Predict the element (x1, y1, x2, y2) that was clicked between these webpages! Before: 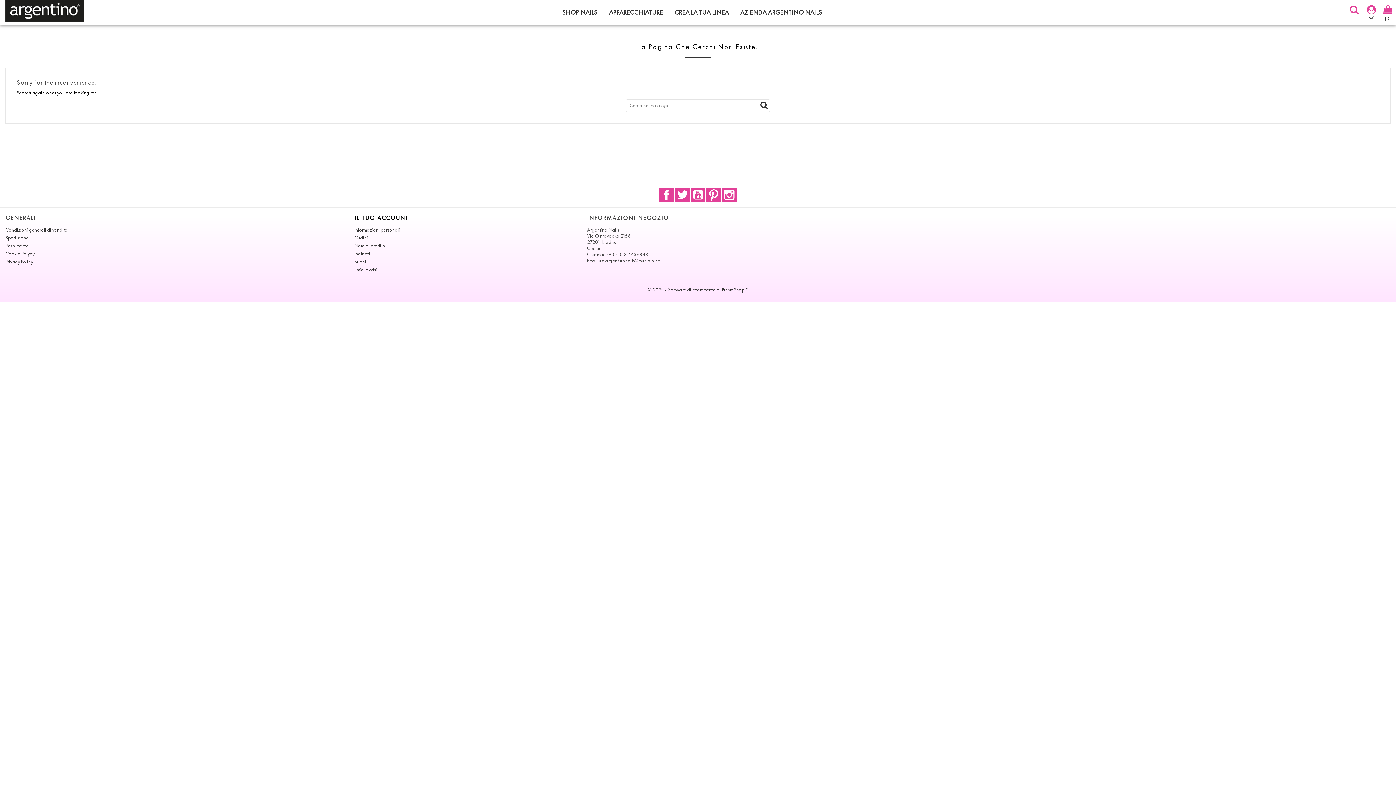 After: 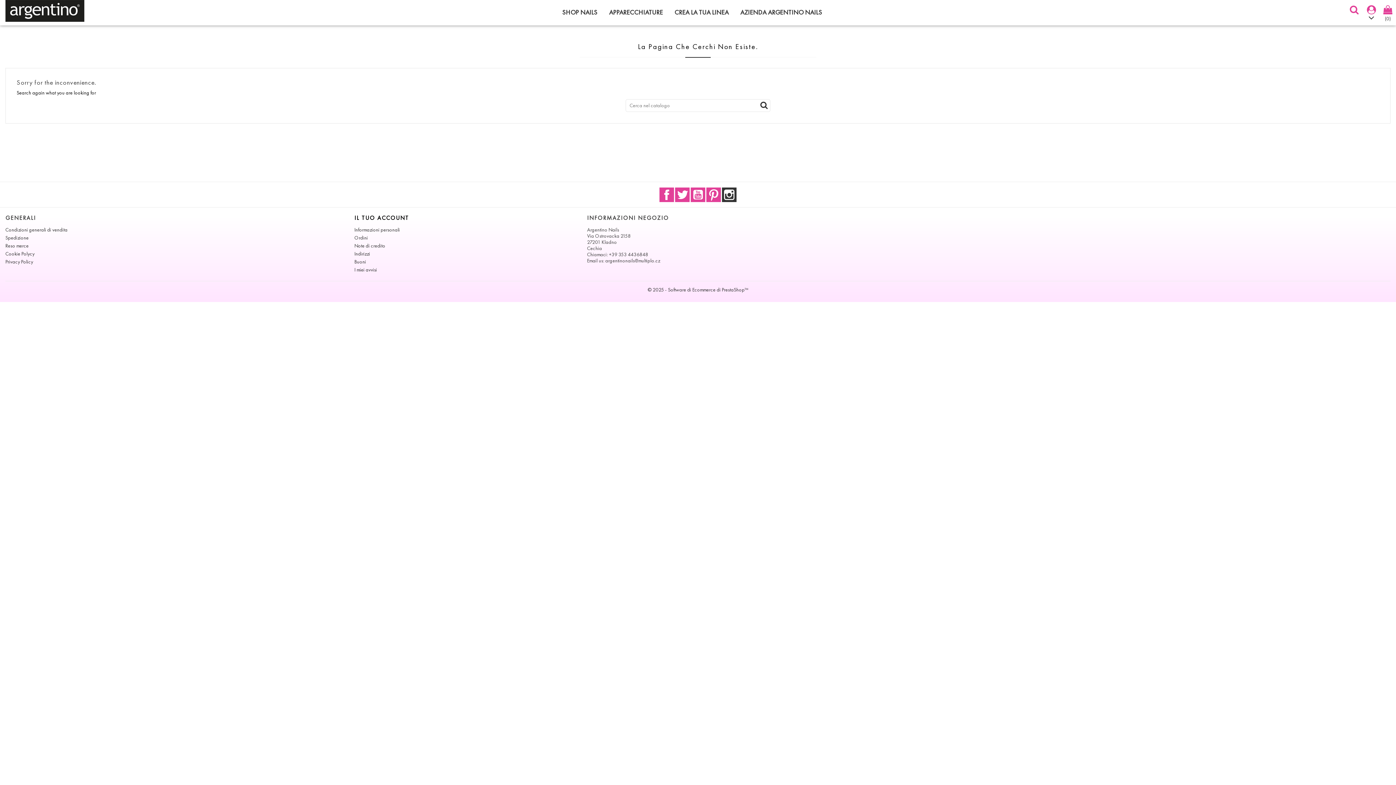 Action: bbox: (722, 187, 736, 202) label: Instagram